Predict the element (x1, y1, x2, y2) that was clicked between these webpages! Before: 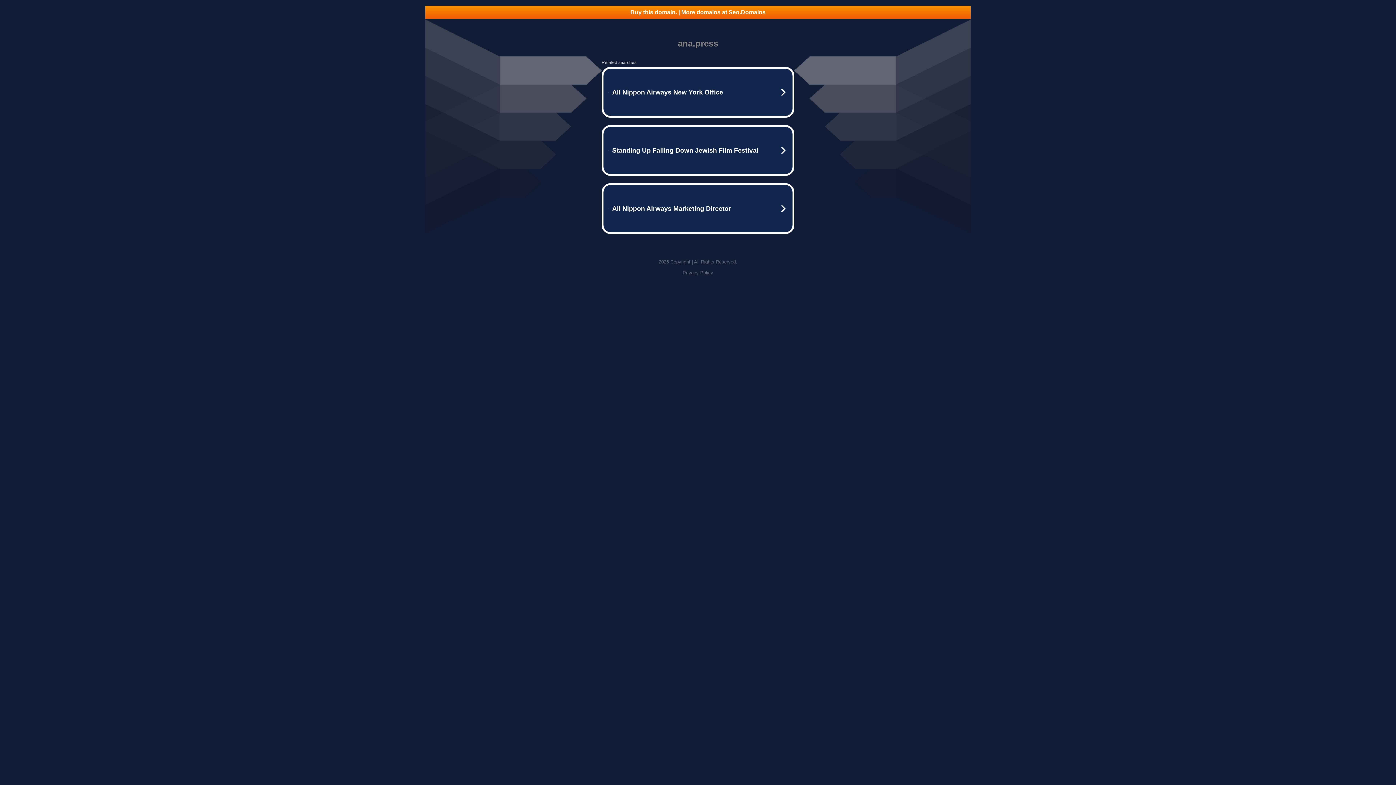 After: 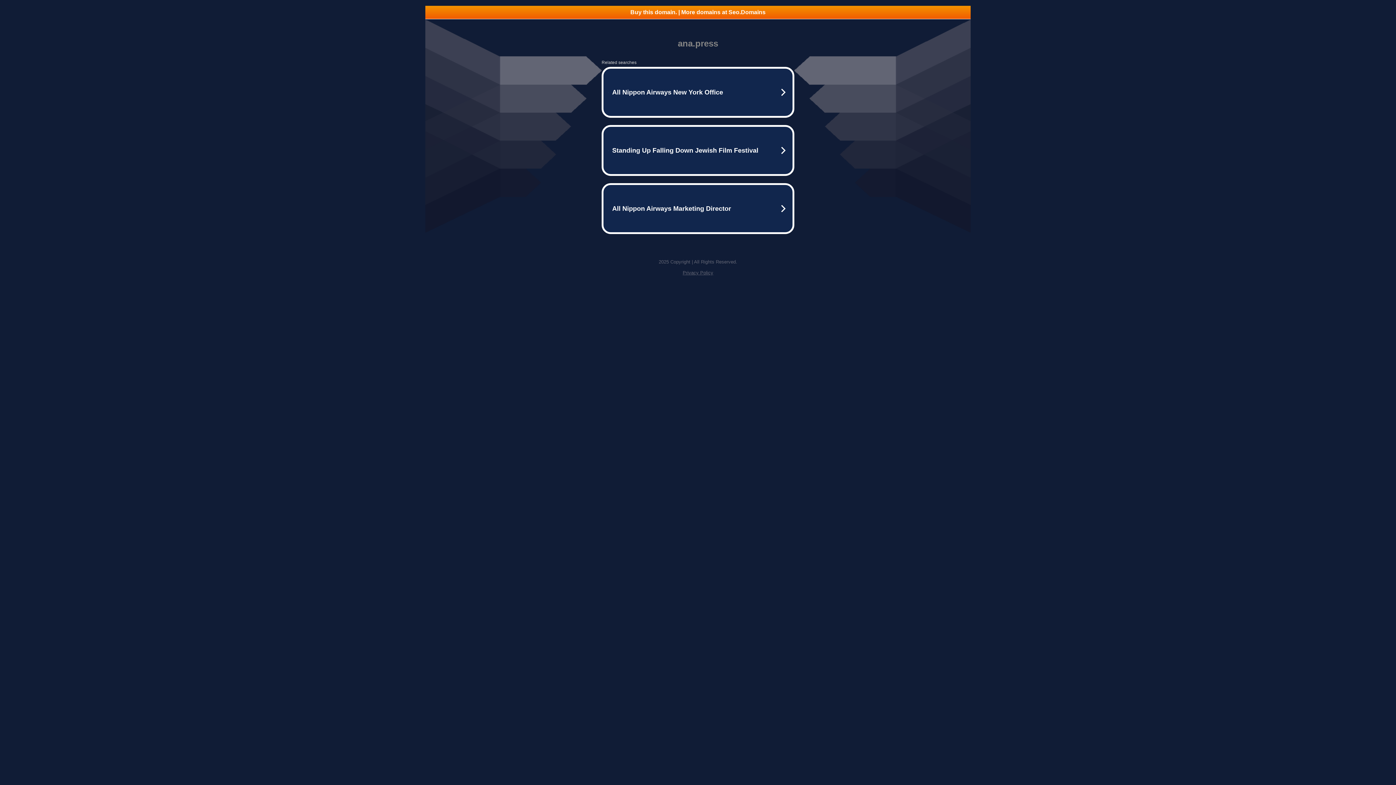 Action: bbox: (425, 5, 970, 18) label: Buy this domain. | More domains at Seo.Domains